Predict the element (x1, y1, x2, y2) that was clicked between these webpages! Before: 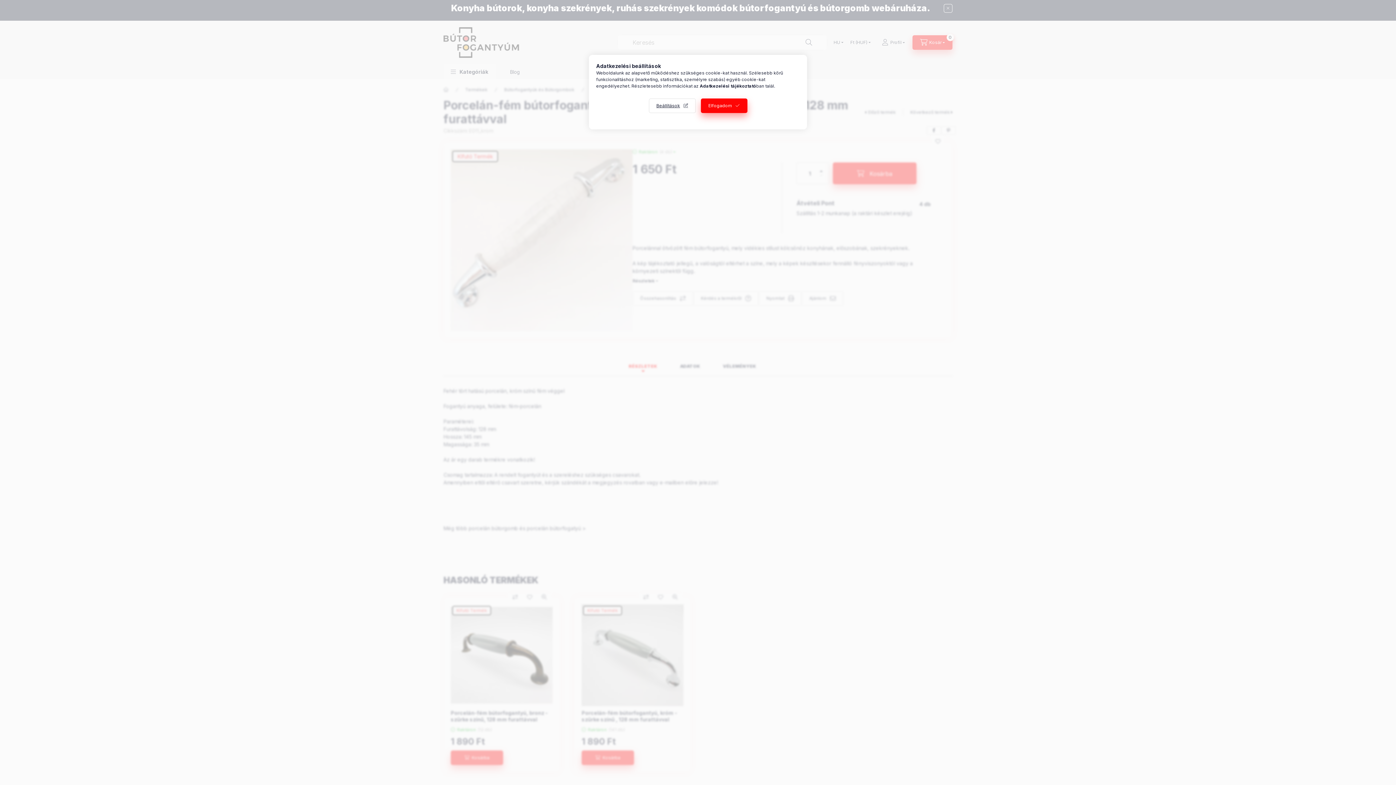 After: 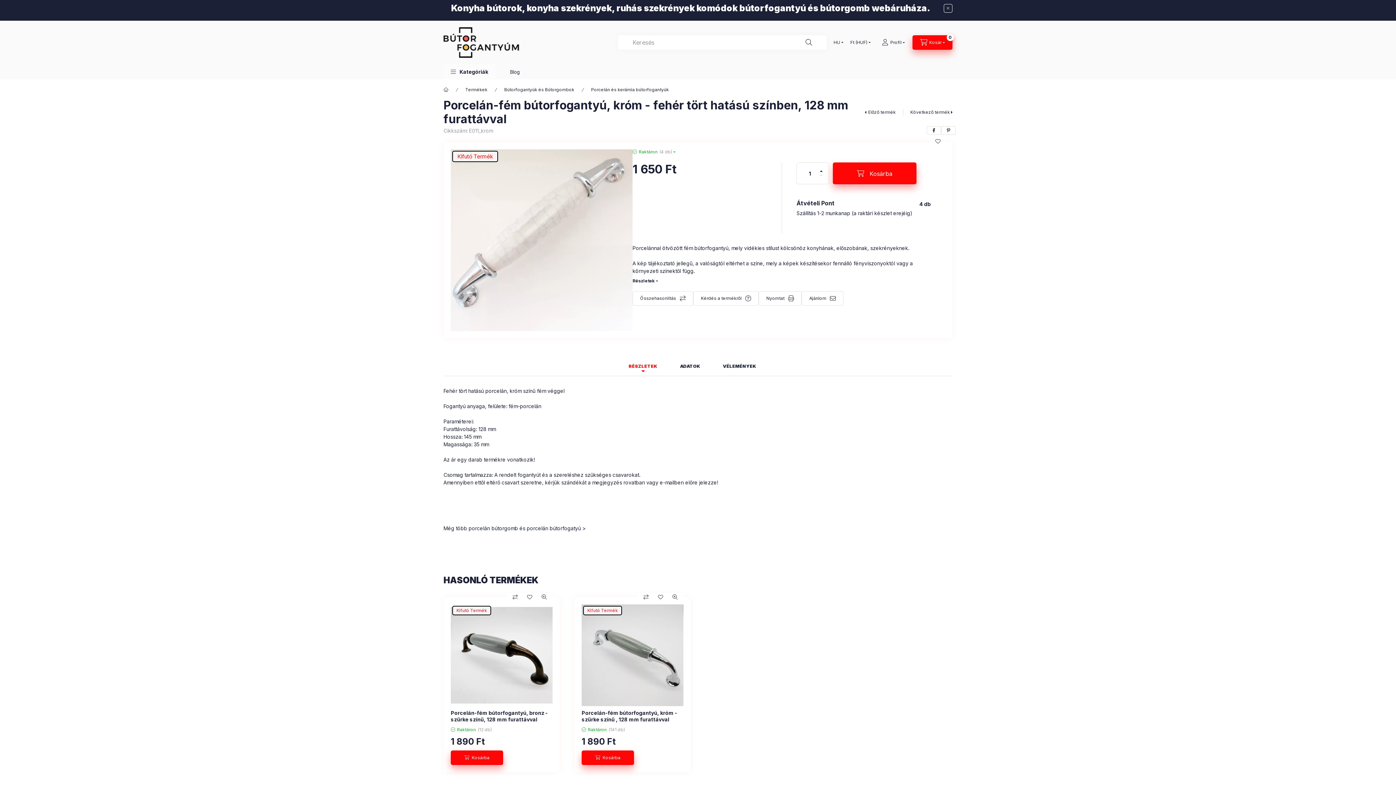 Action: bbox: (700, 98, 747, 113) label: Elfogadom